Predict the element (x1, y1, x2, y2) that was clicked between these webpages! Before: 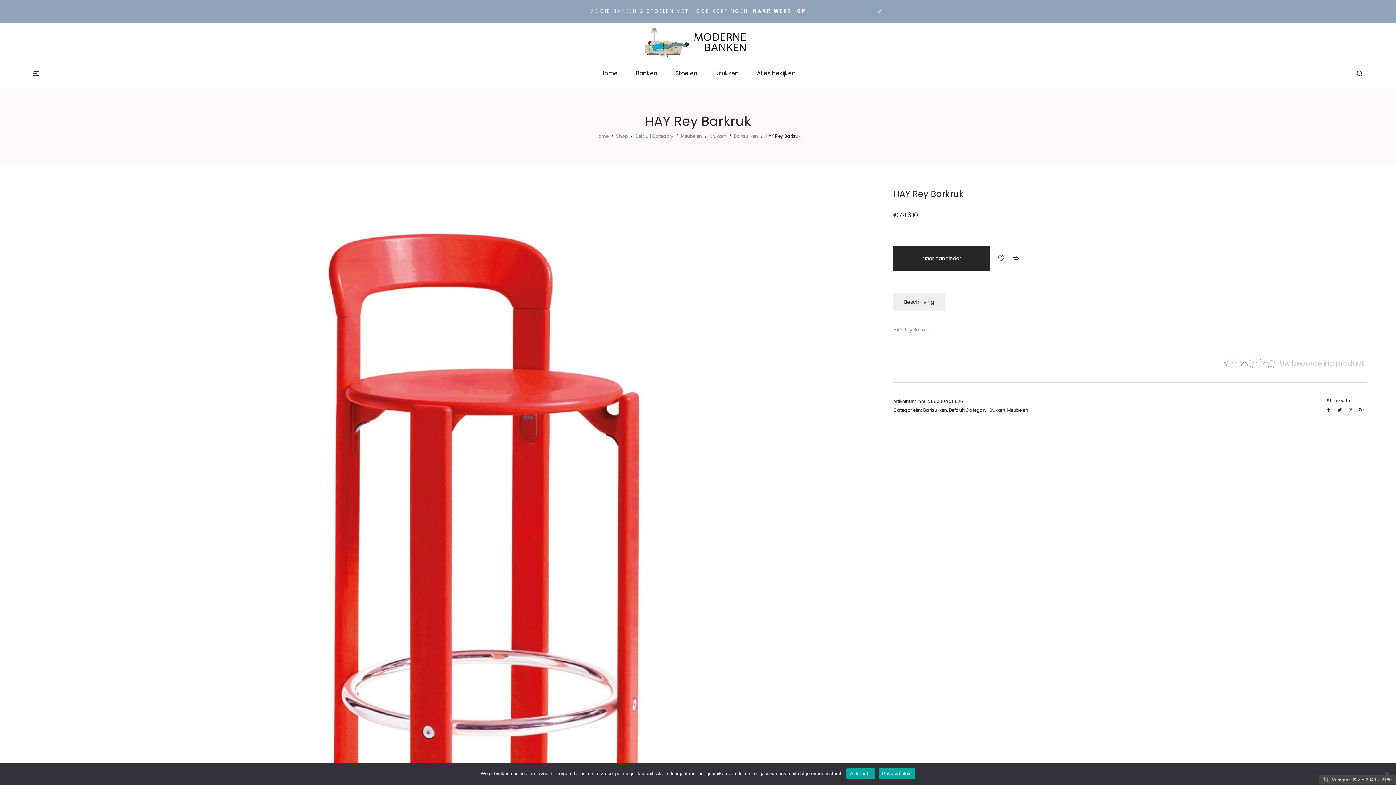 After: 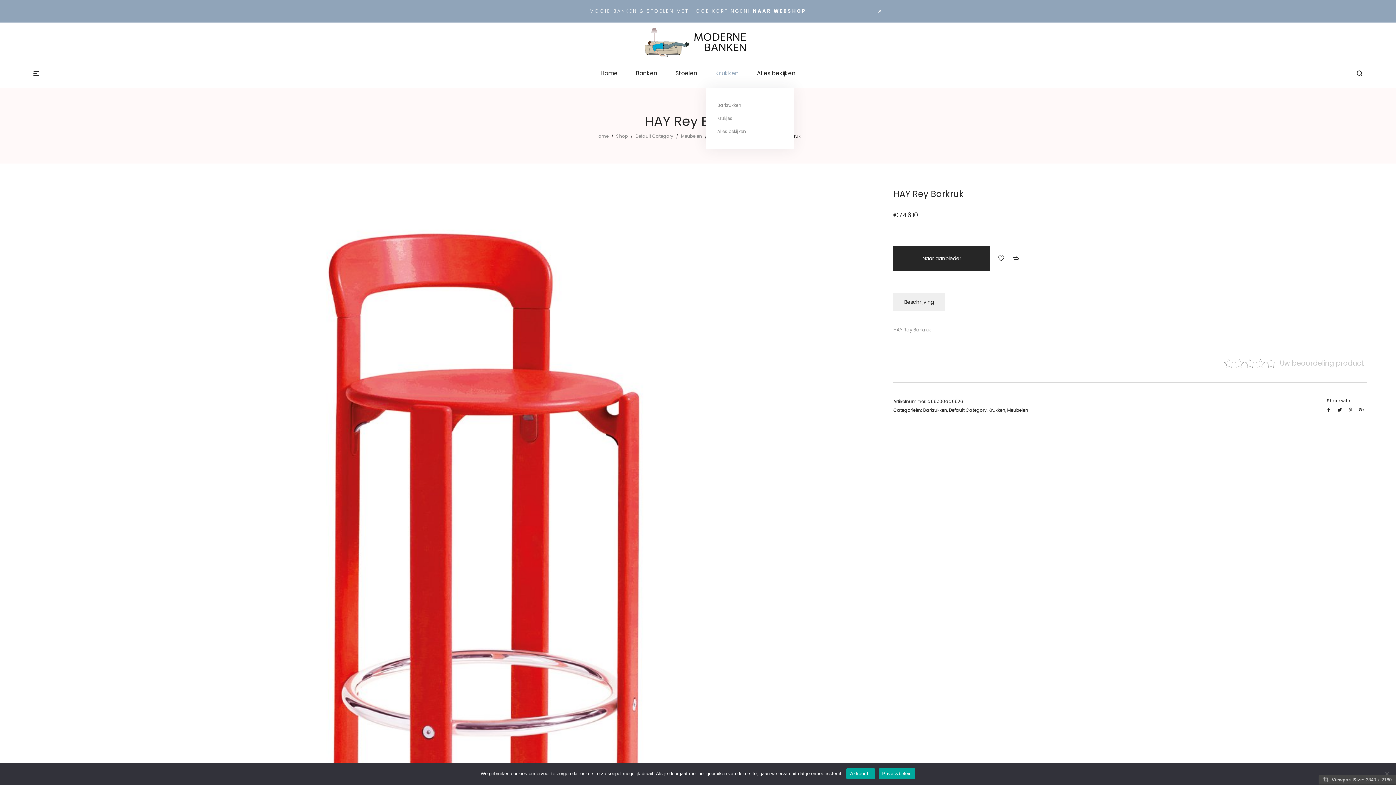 Action: bbox: (710, 66, 744, 80) label: Krukken